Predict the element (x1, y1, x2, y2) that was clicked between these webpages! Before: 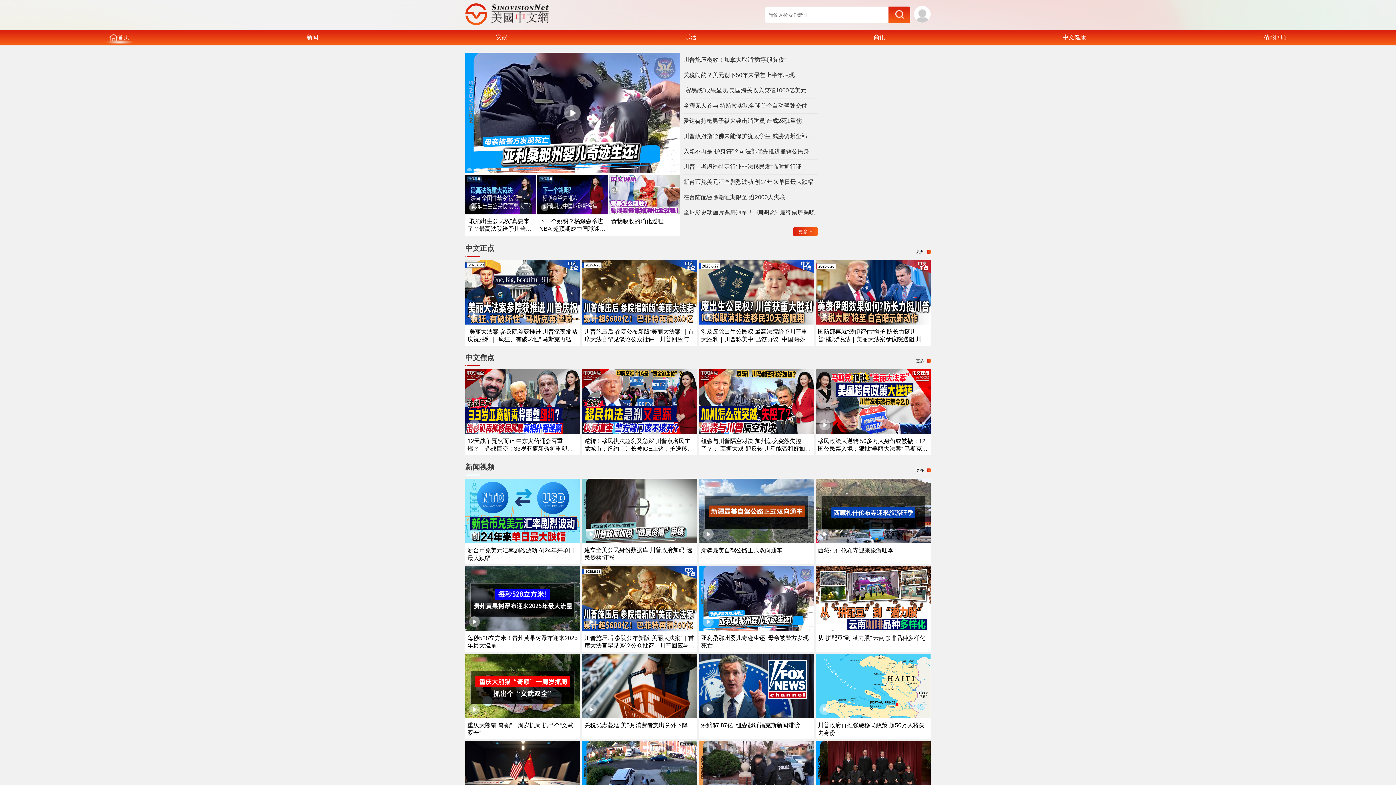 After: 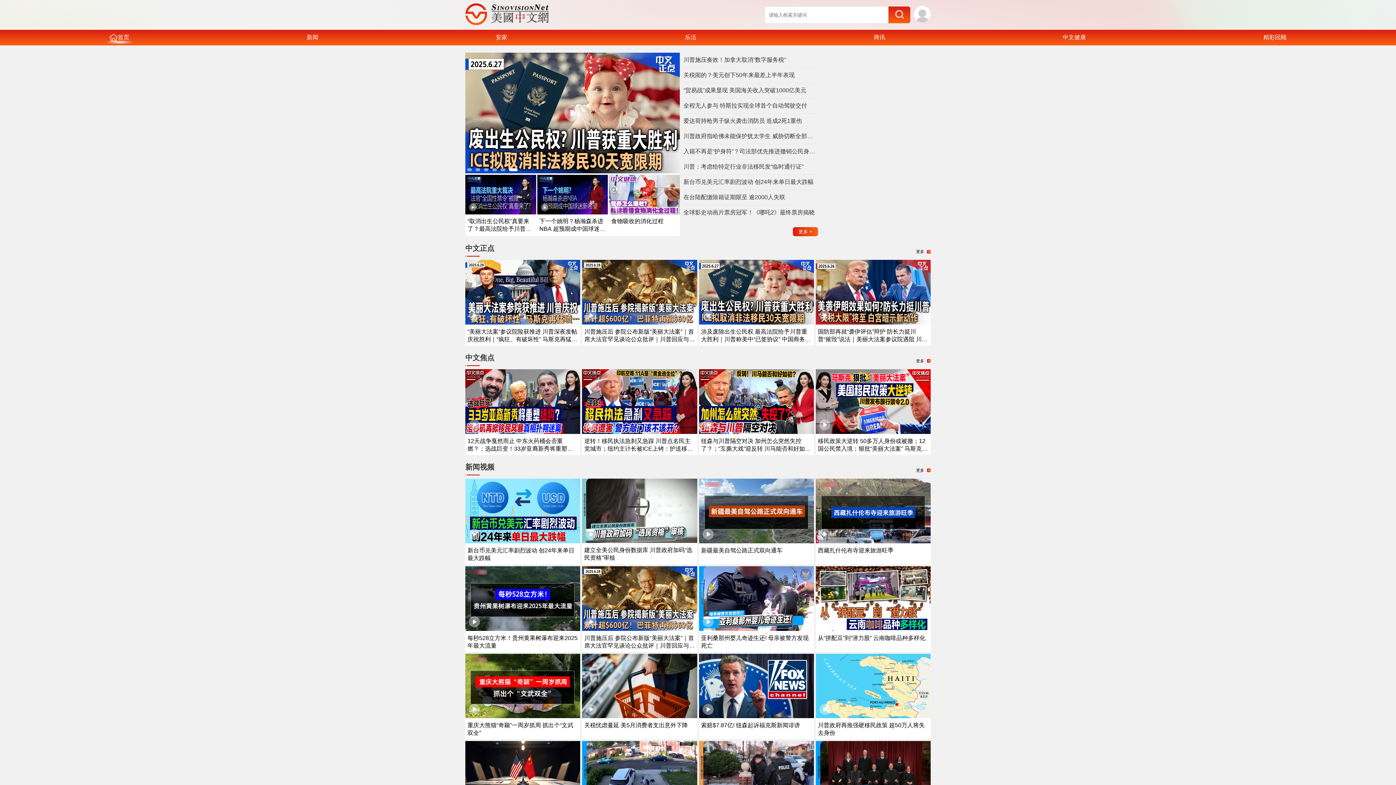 Action: bbox: (537, 209, 608, 215)